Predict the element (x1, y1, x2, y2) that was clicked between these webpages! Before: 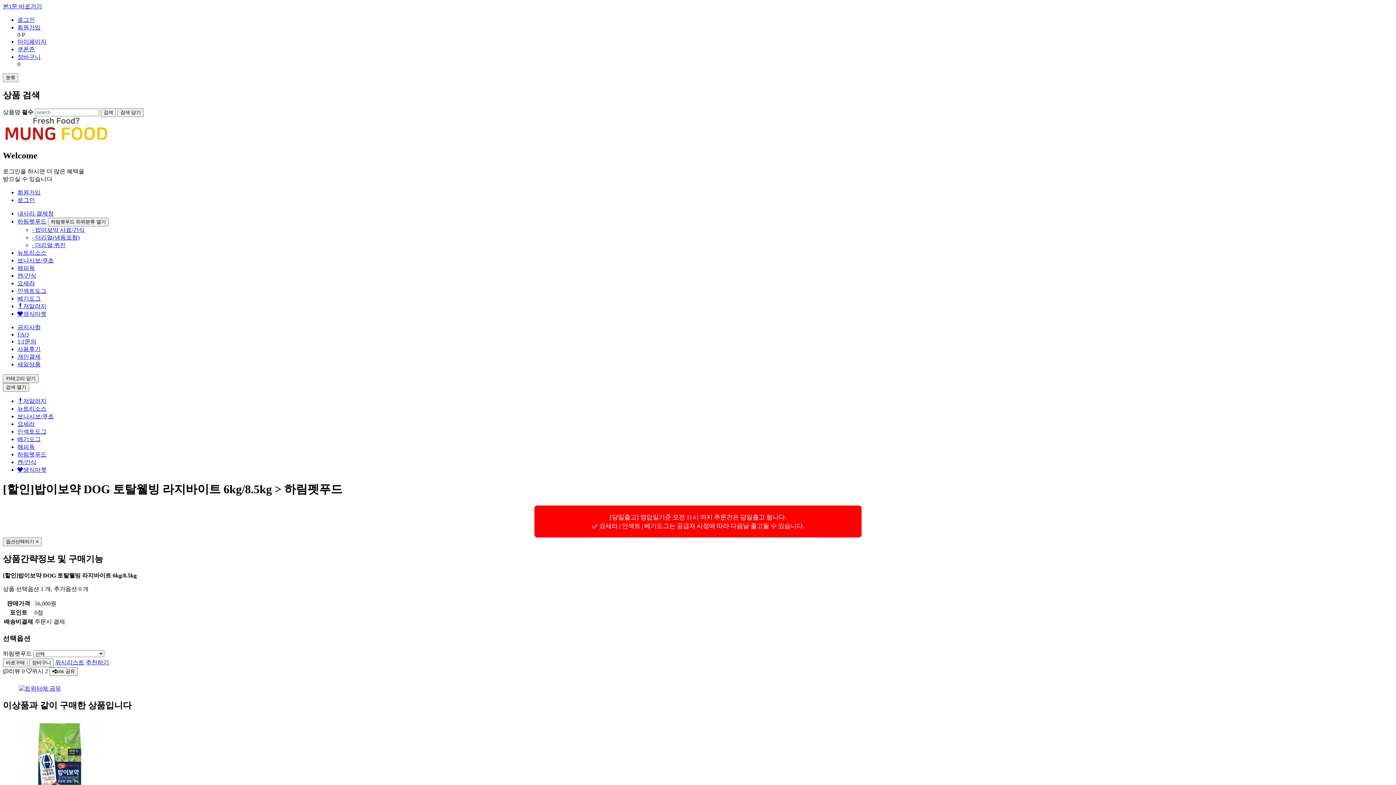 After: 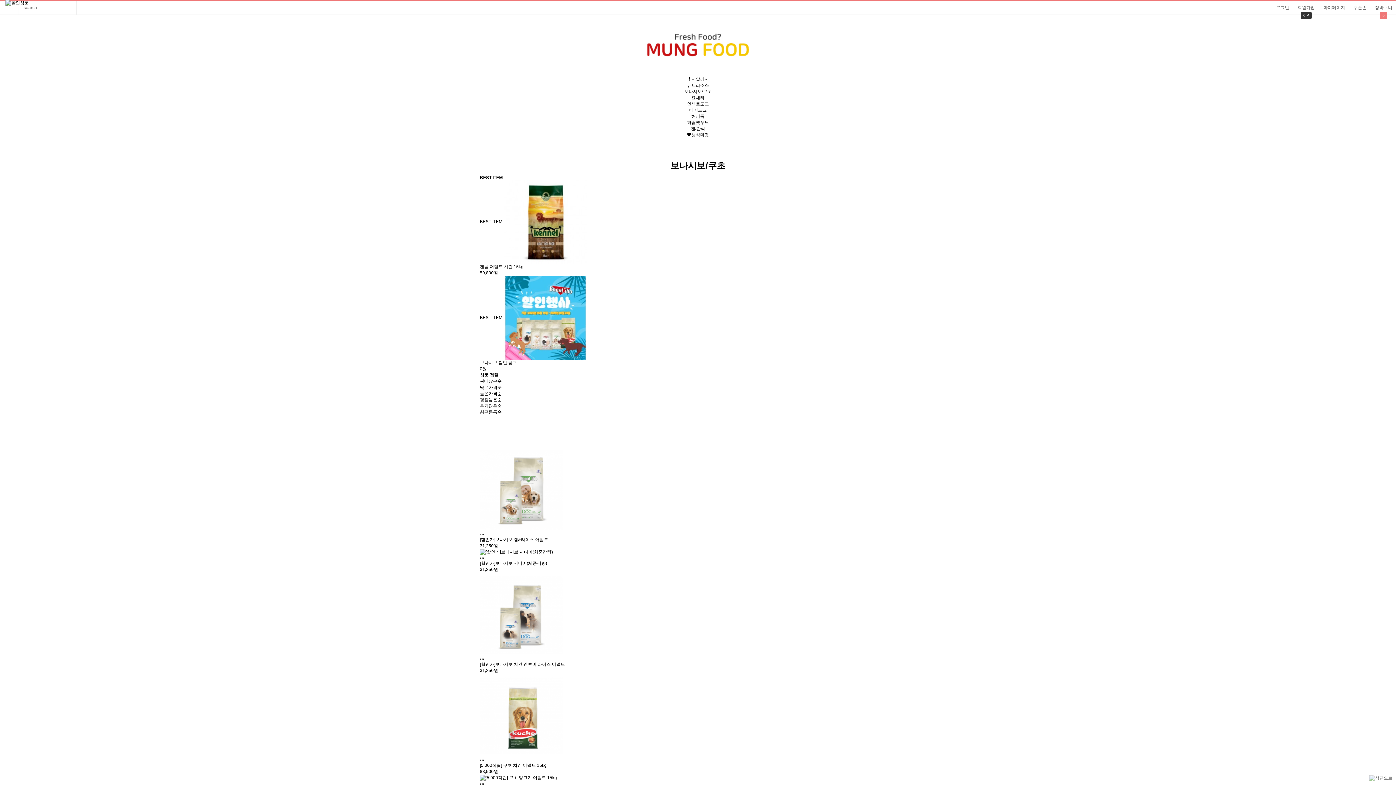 Action: label: 보나시보/쿠초 bbox: (17, 413, 53, 419)